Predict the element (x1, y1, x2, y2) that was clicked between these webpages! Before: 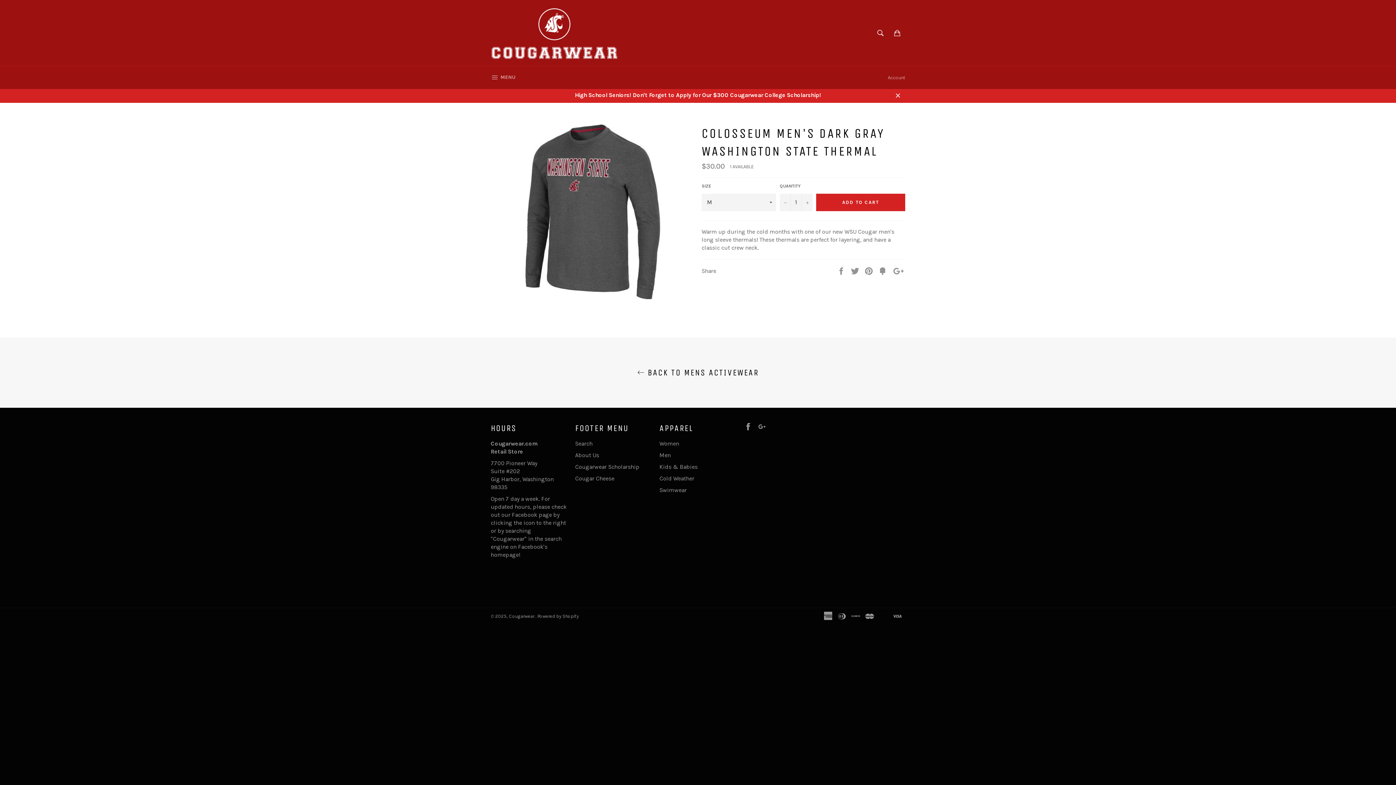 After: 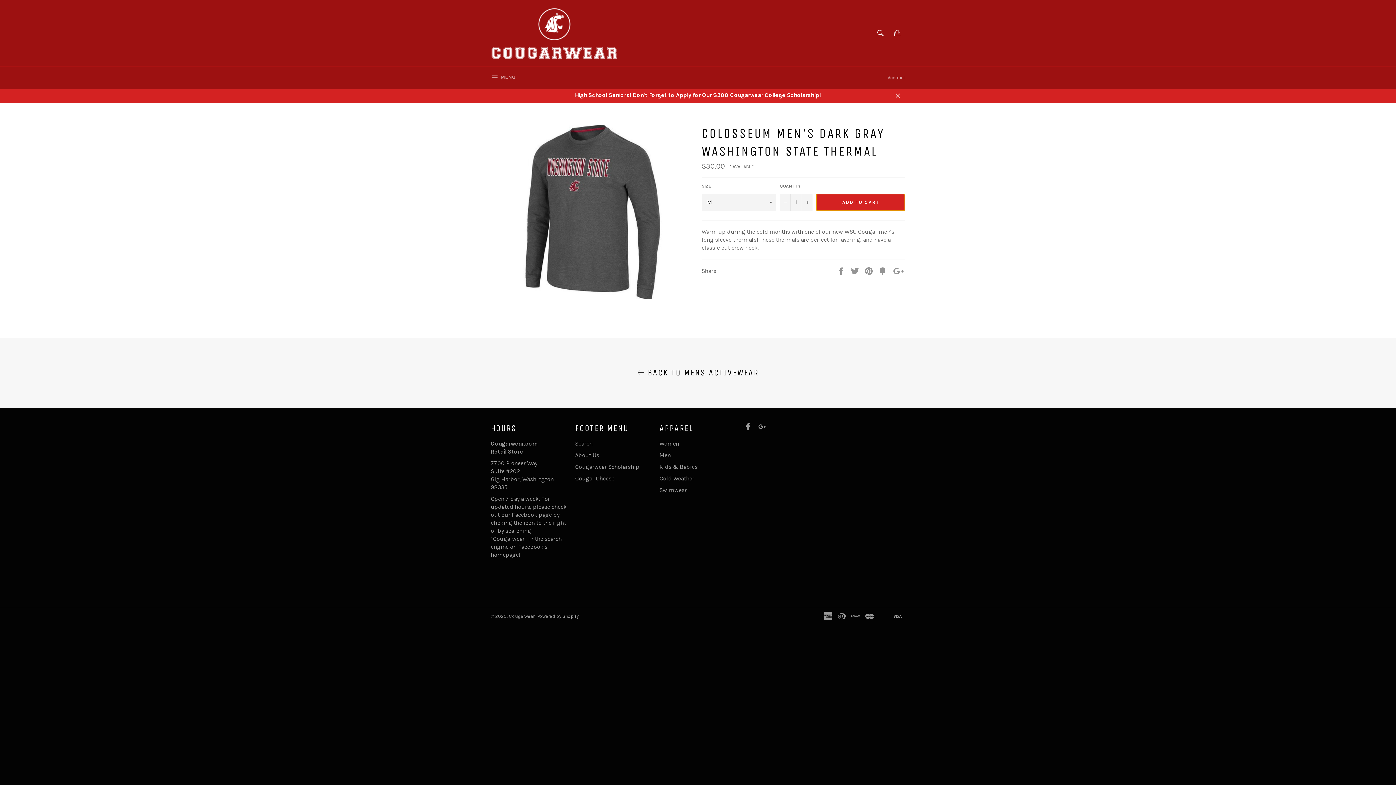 Action: bbox: (816, 193, 905, 211) label: ADD TO CART